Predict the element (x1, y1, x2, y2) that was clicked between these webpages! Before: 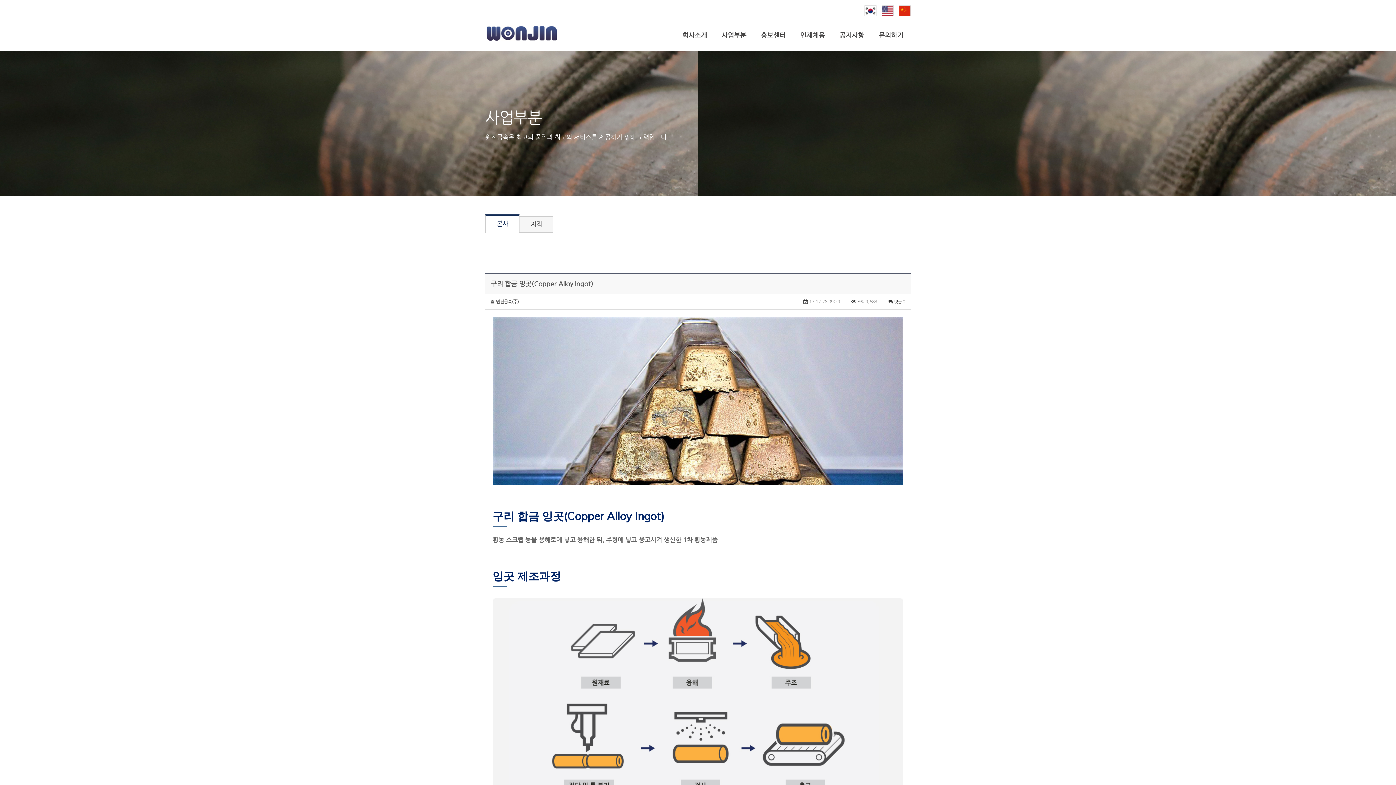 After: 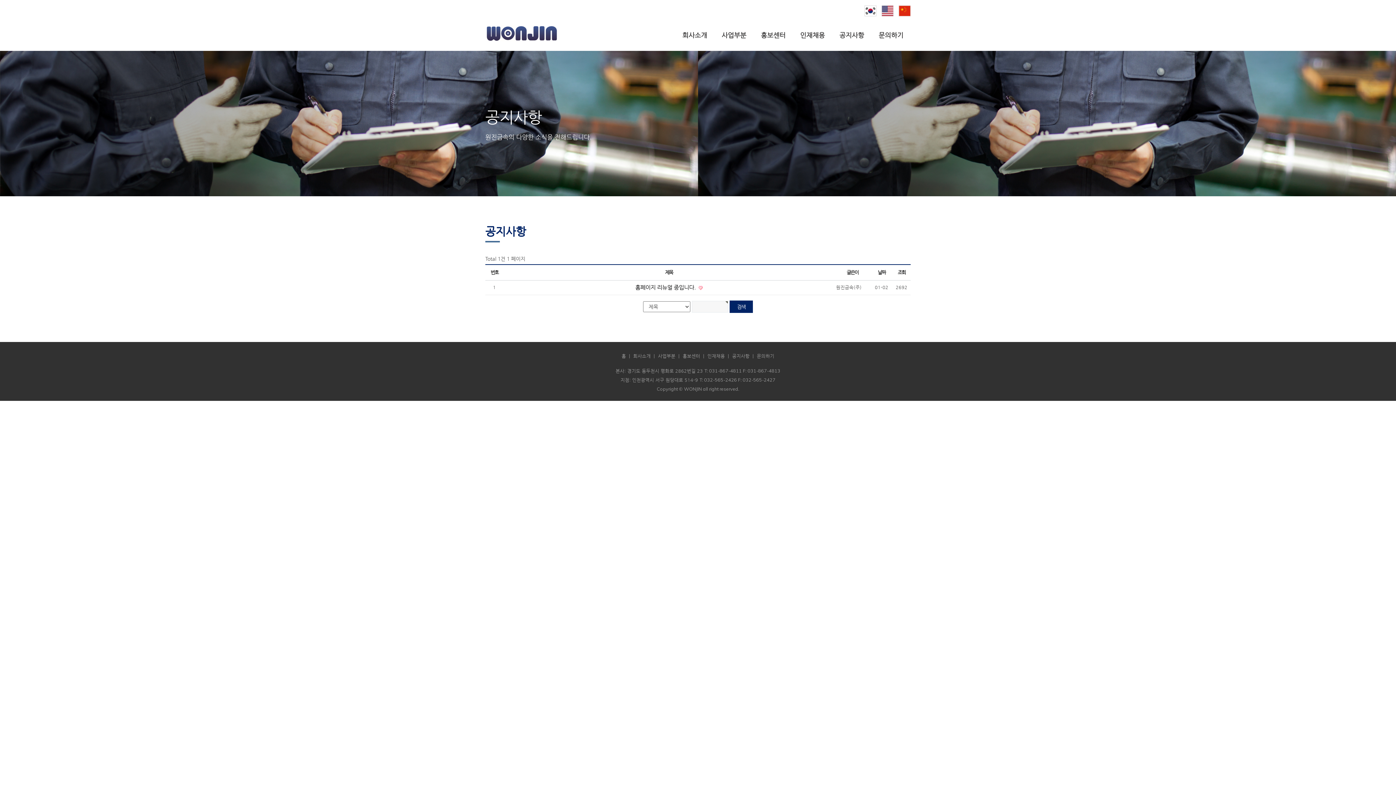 Action: label: 공지사항 bbox: (832, 21, 871, 47)